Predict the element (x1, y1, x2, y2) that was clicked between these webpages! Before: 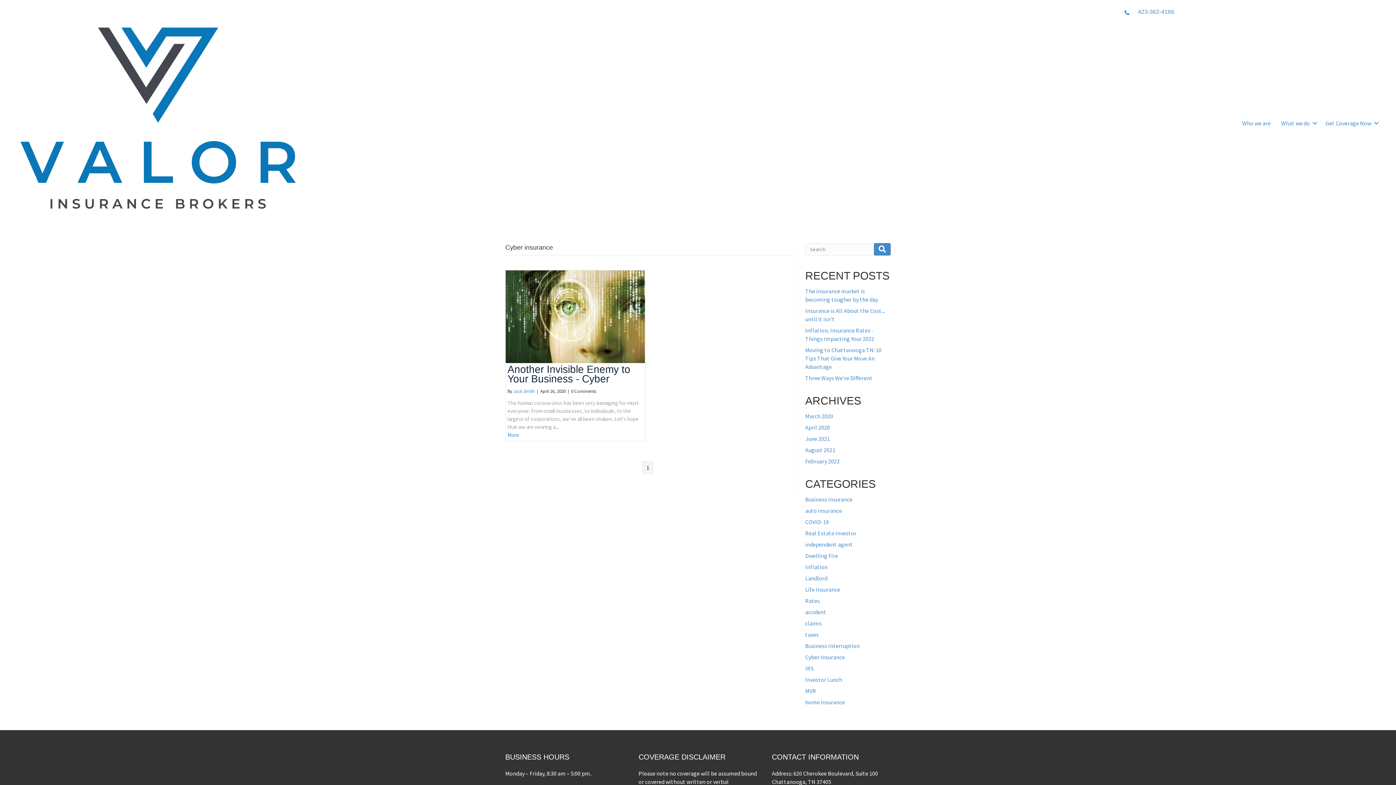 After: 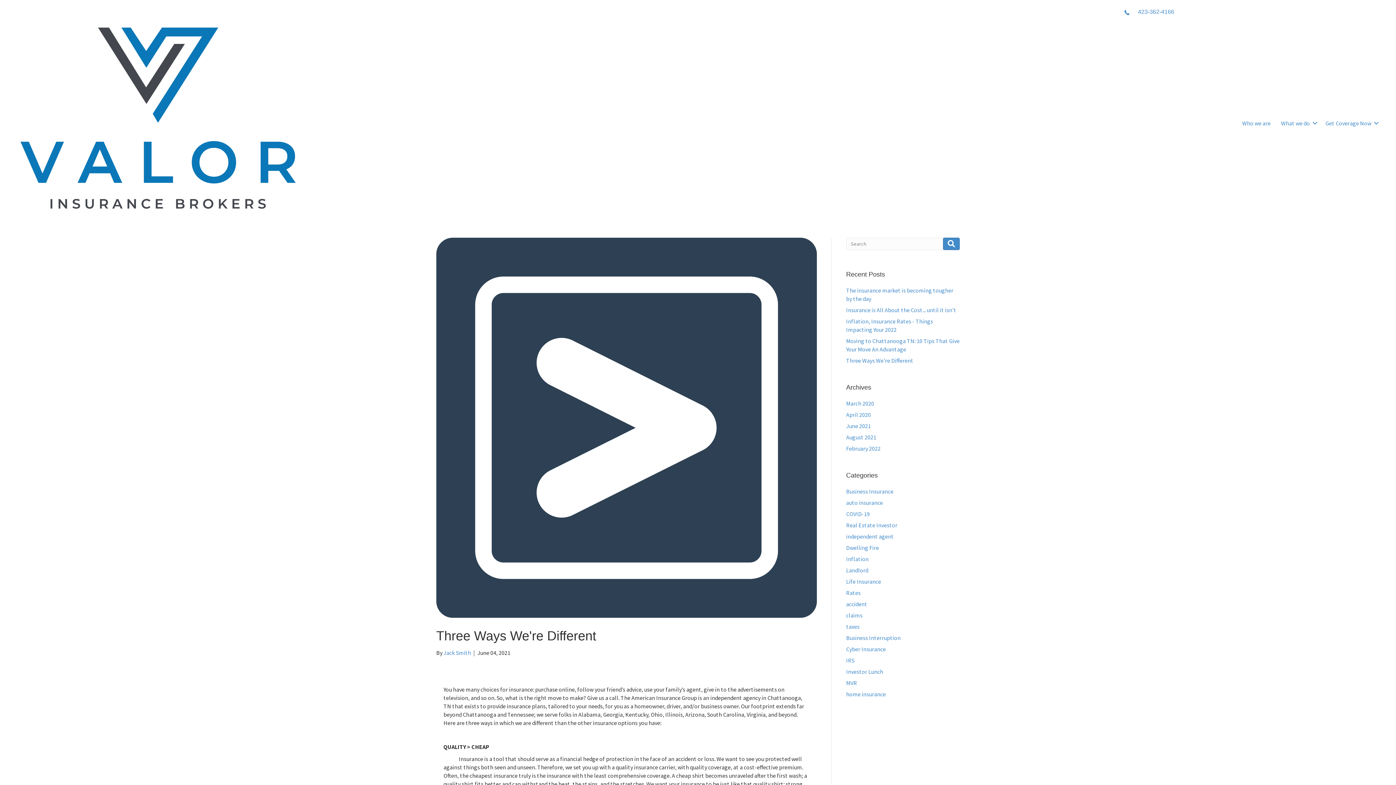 Action: label: Three Ways We're Different bbox: (805, 374, 872, 381)